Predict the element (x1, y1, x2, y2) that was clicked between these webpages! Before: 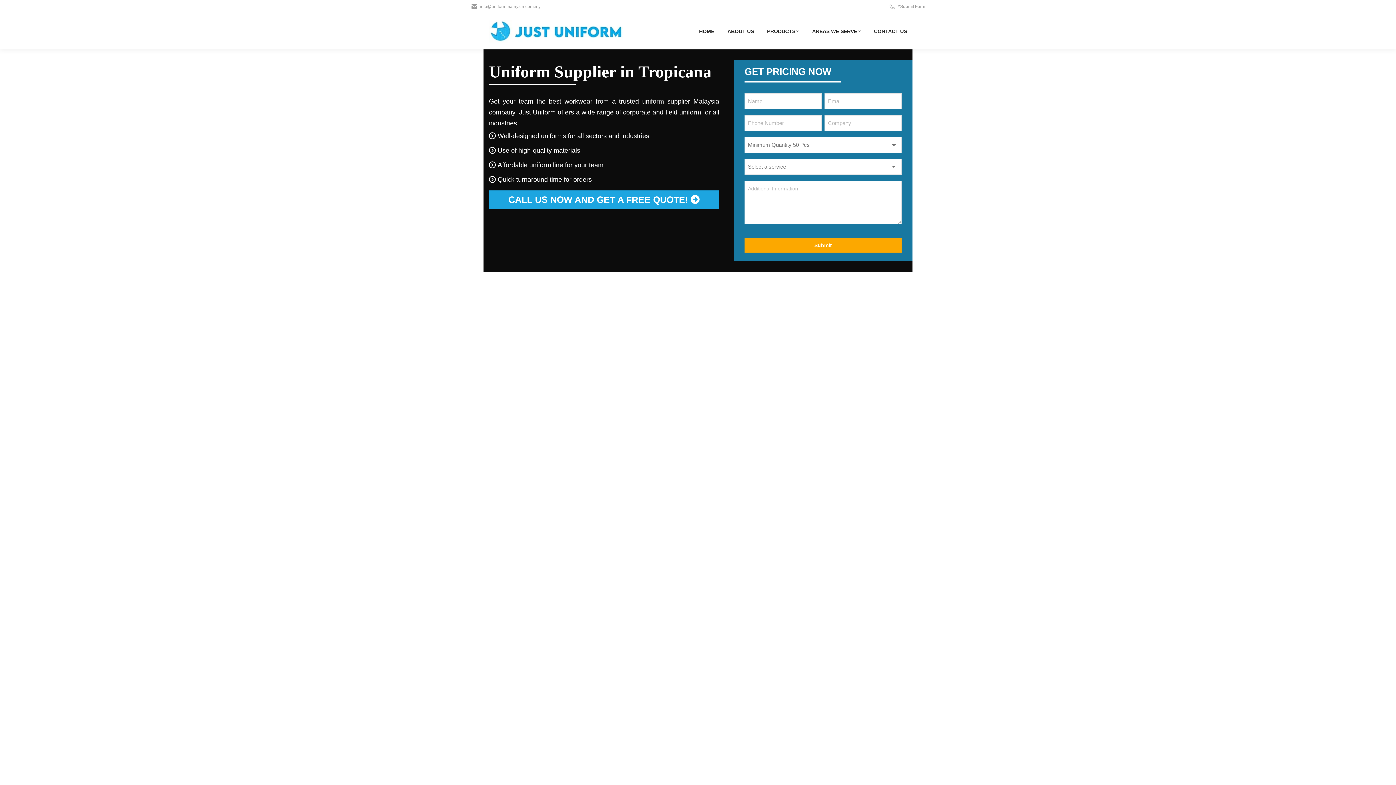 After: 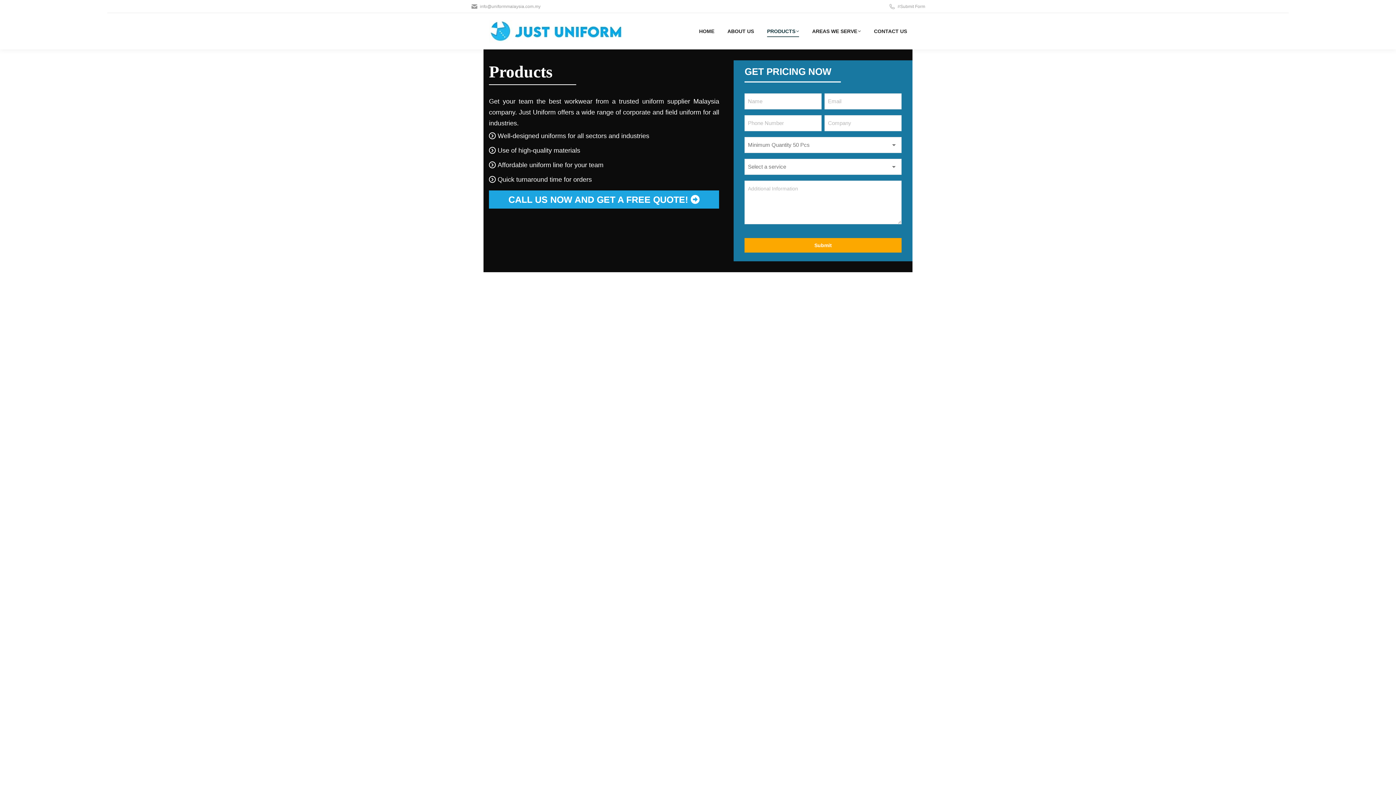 Action: bbox: (767, 16, 799, 45) label: PRODUCTS